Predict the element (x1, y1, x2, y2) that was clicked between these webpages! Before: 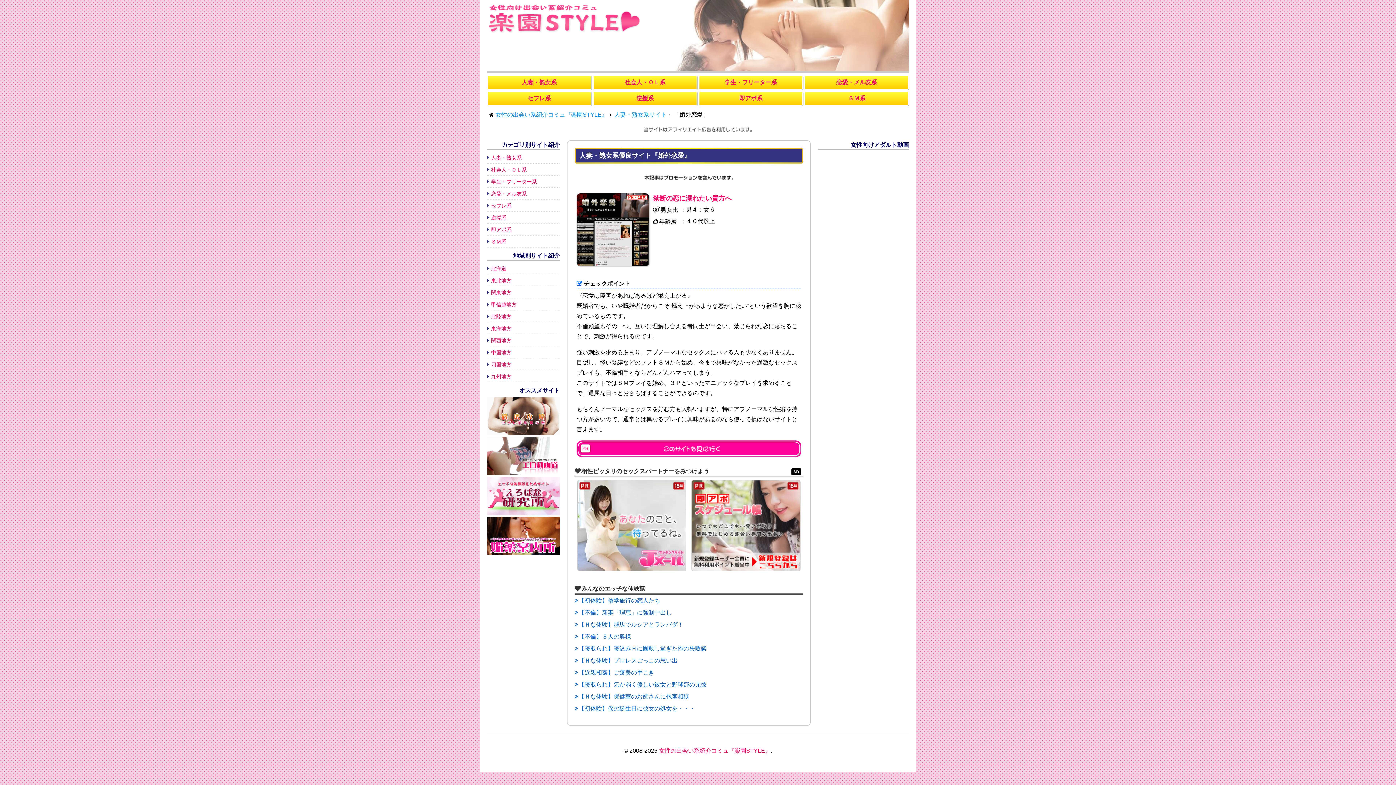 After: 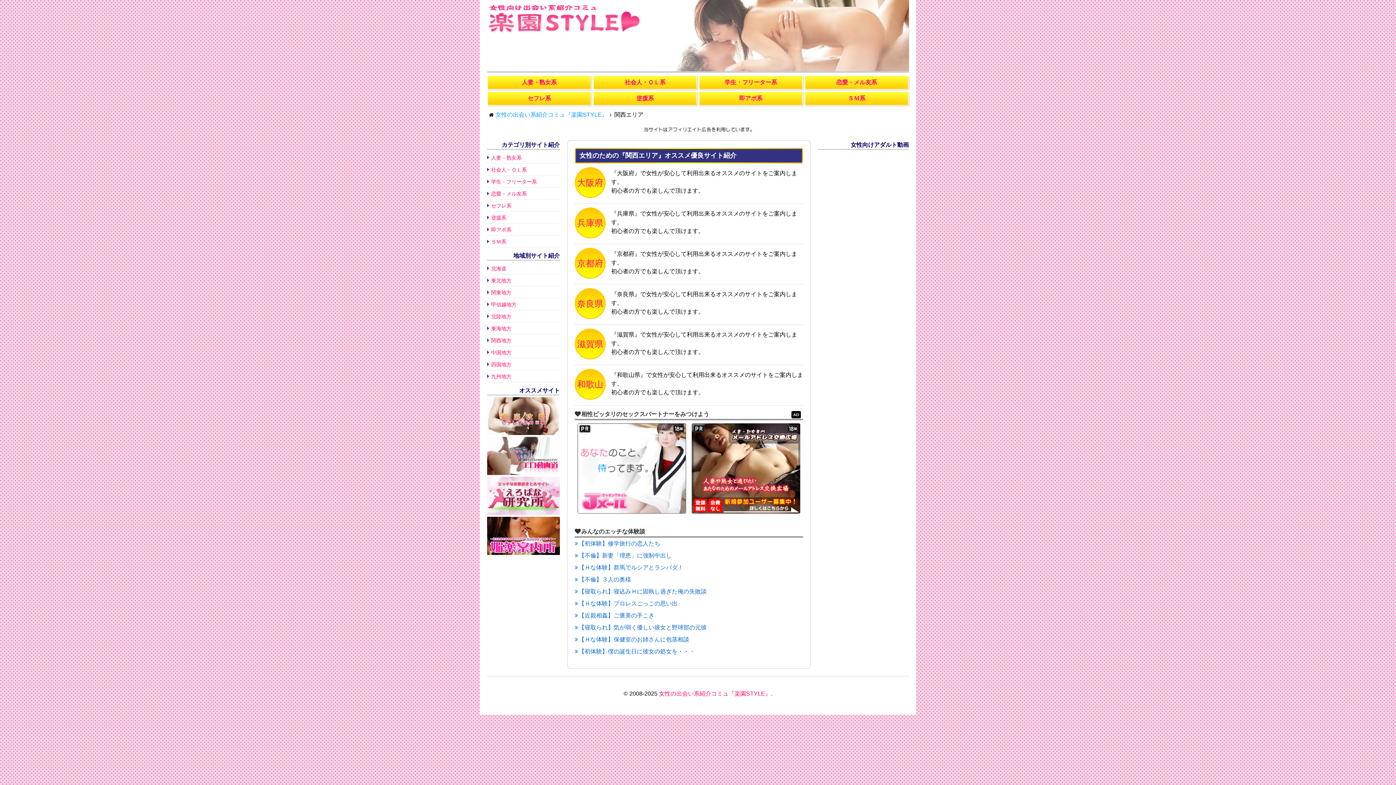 Action: label: 関西地方 bbox: (487, 337, 511, 343)